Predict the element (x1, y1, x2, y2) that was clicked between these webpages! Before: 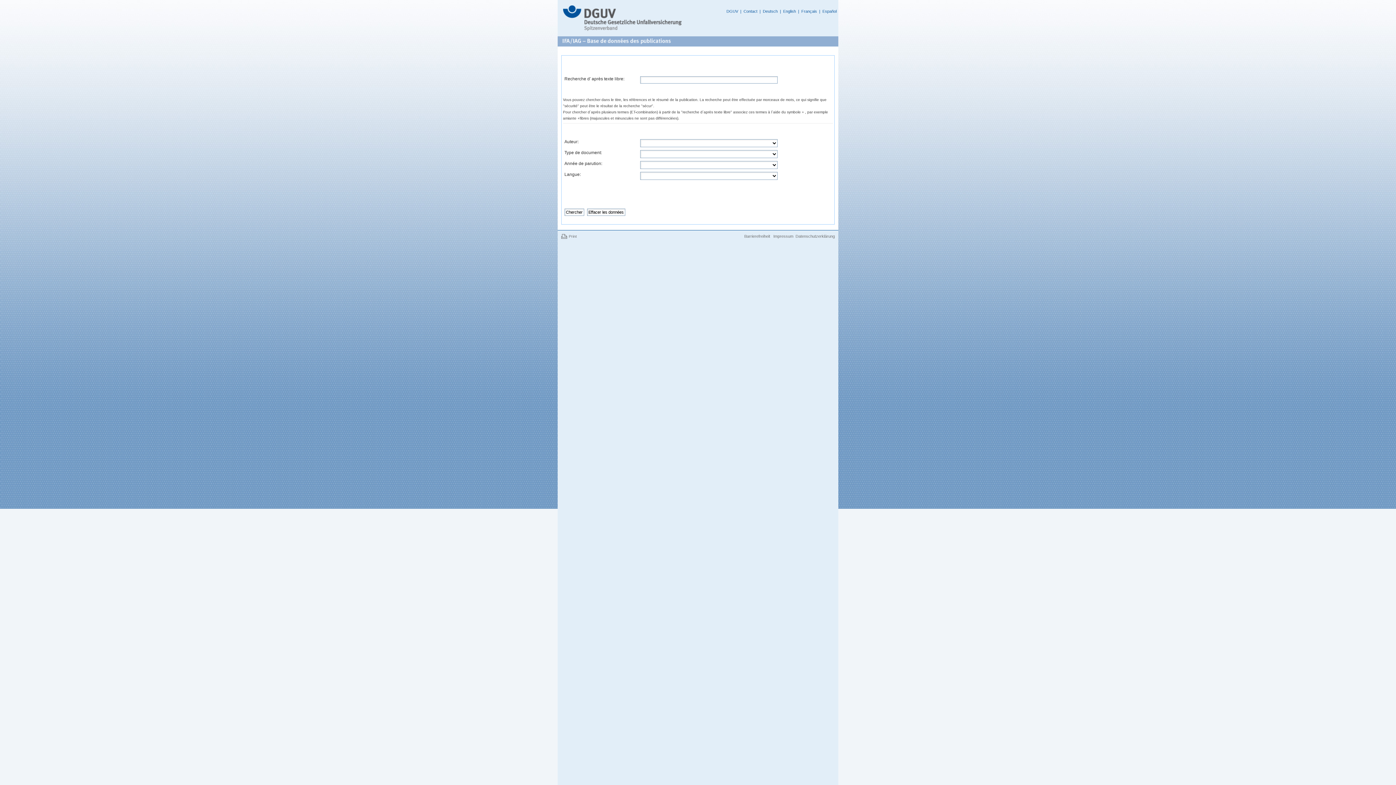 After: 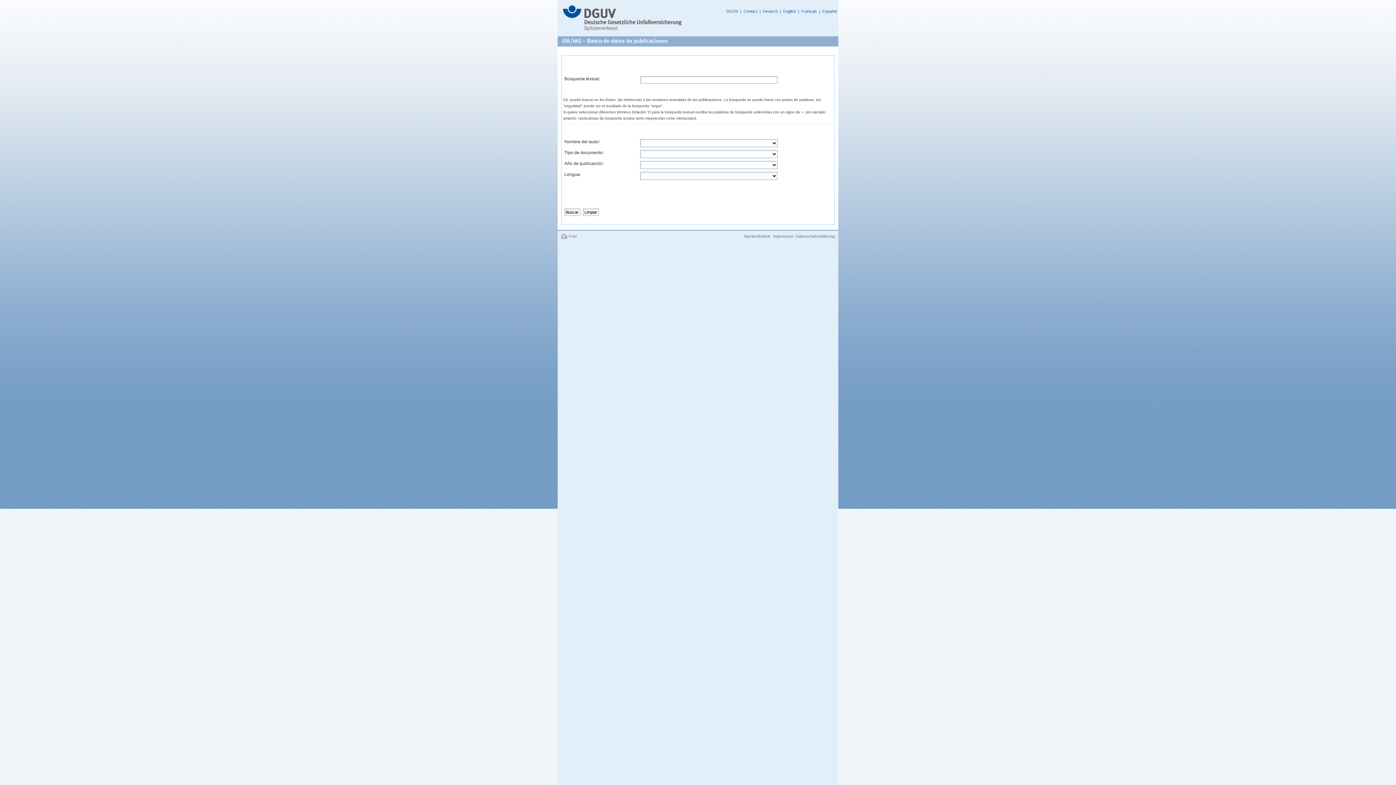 Action: bbox: (822, 9, 836, 13) label: Español